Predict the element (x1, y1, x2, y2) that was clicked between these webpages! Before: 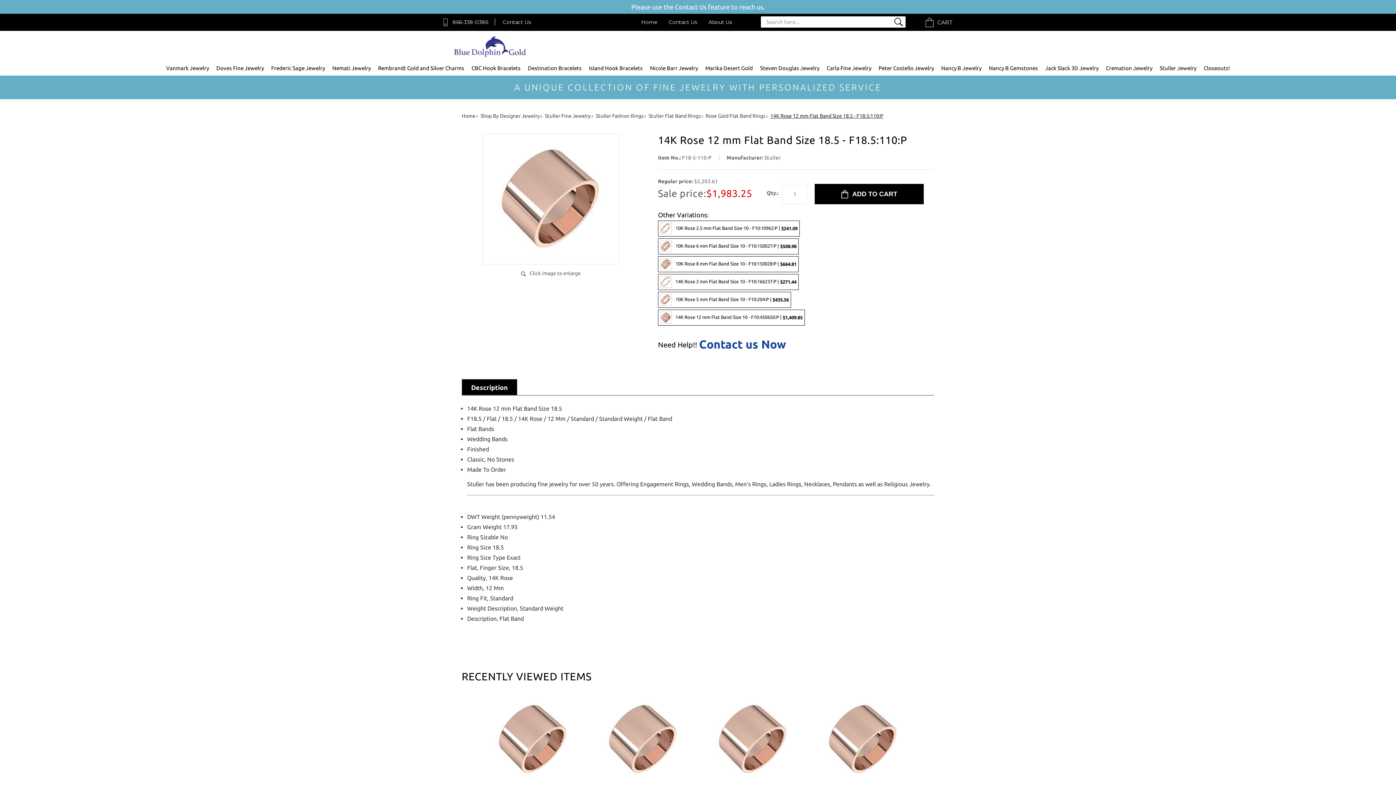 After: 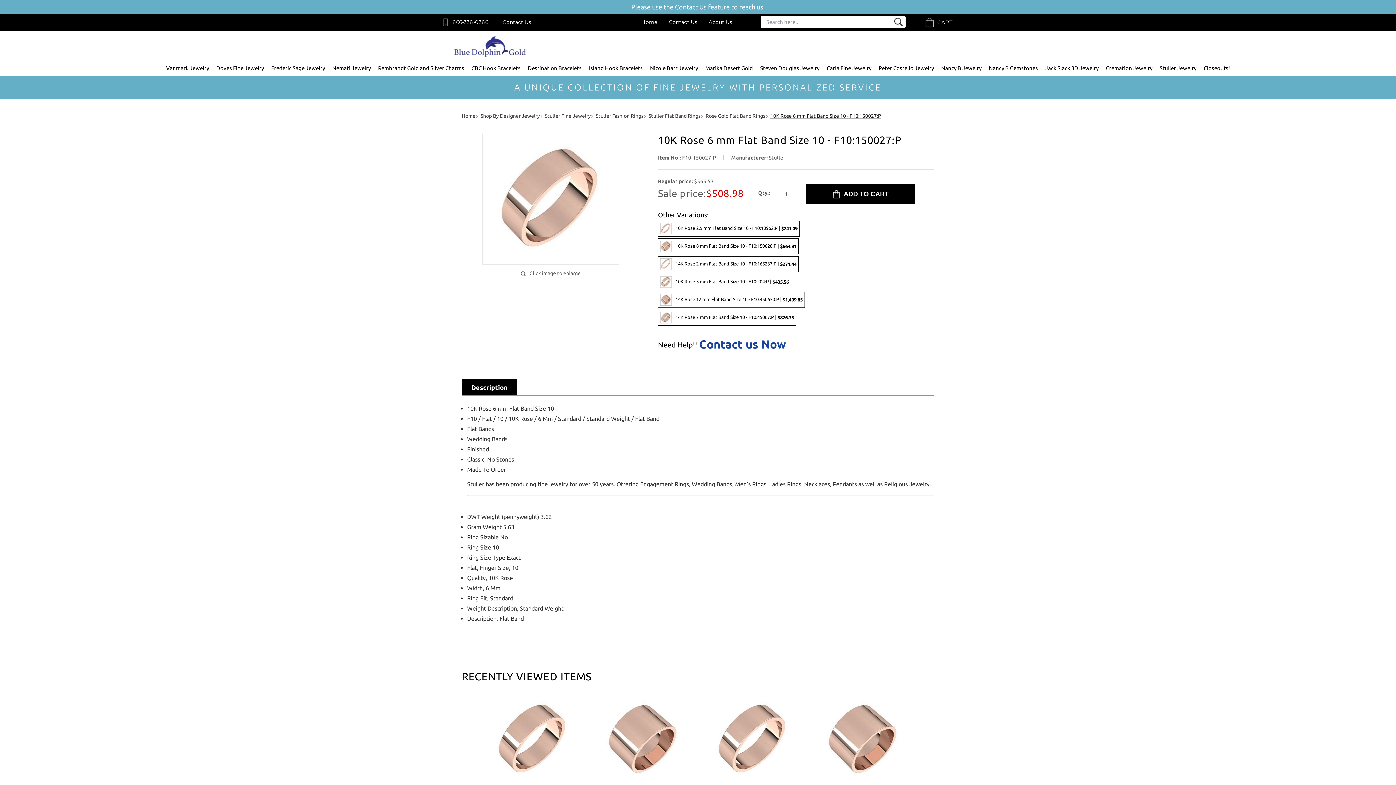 Action: bbox: (658, 238, 798, 254) label: 10K Rose 6 mm Flat Band Size 10 - F10:150027:P | $508.98